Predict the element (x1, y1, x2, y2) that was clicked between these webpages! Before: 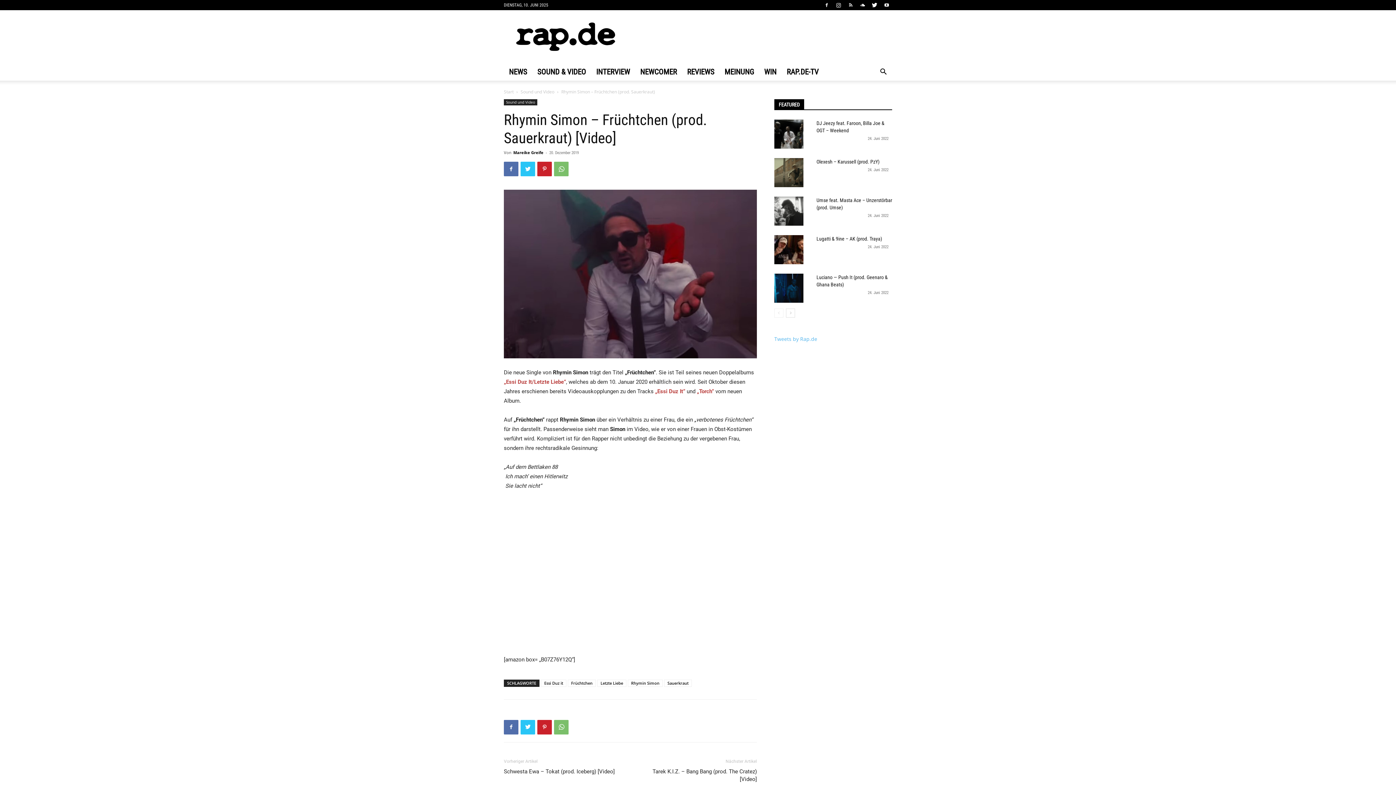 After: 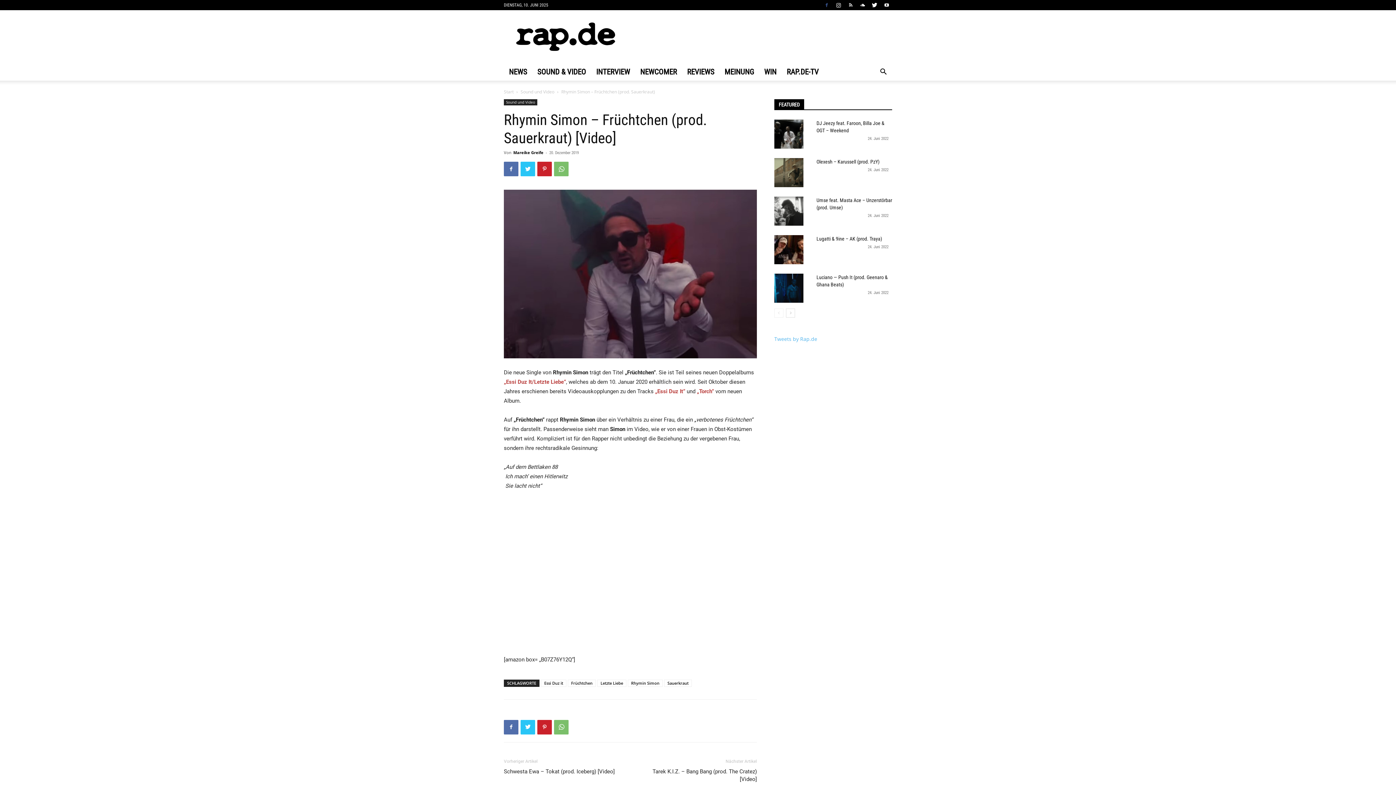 Action: bbox: (821, 0, 832, 10)